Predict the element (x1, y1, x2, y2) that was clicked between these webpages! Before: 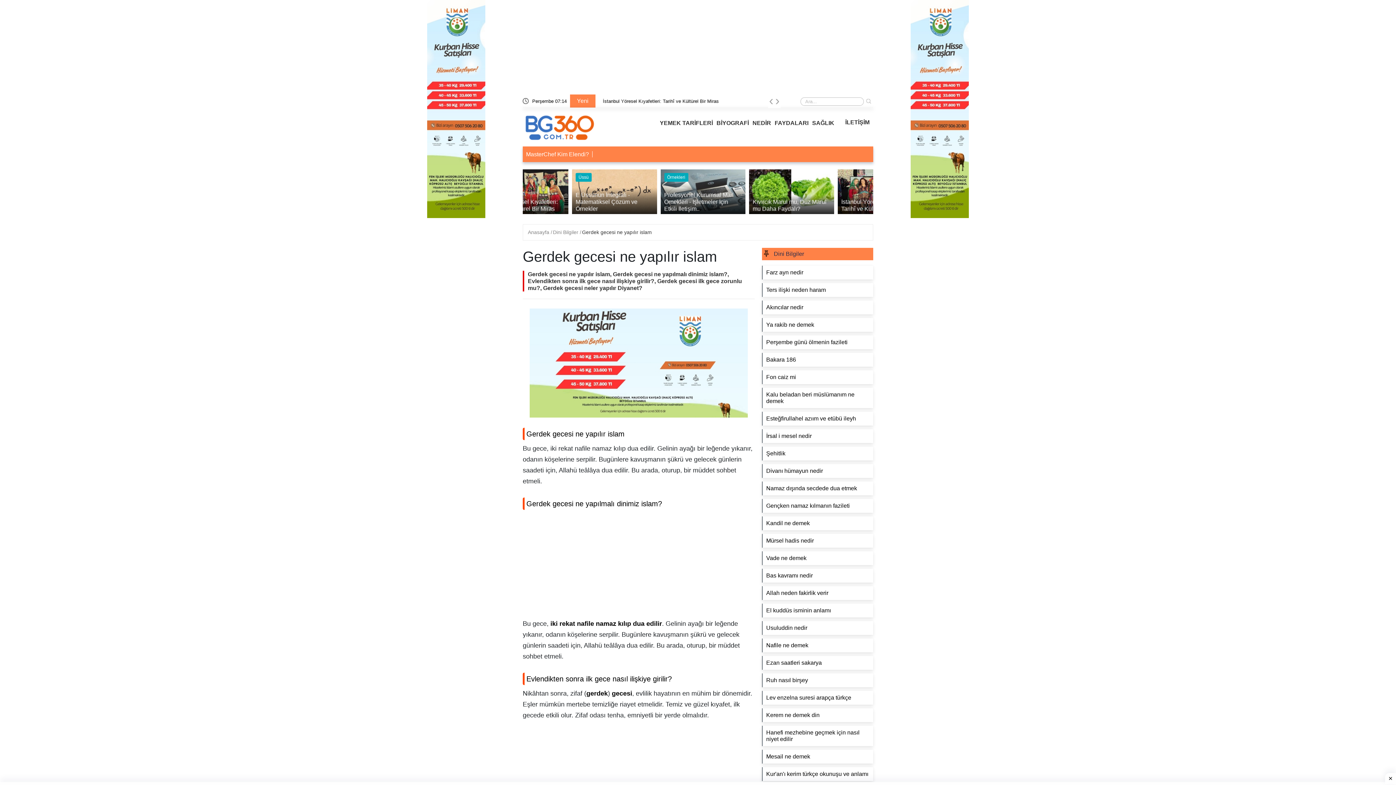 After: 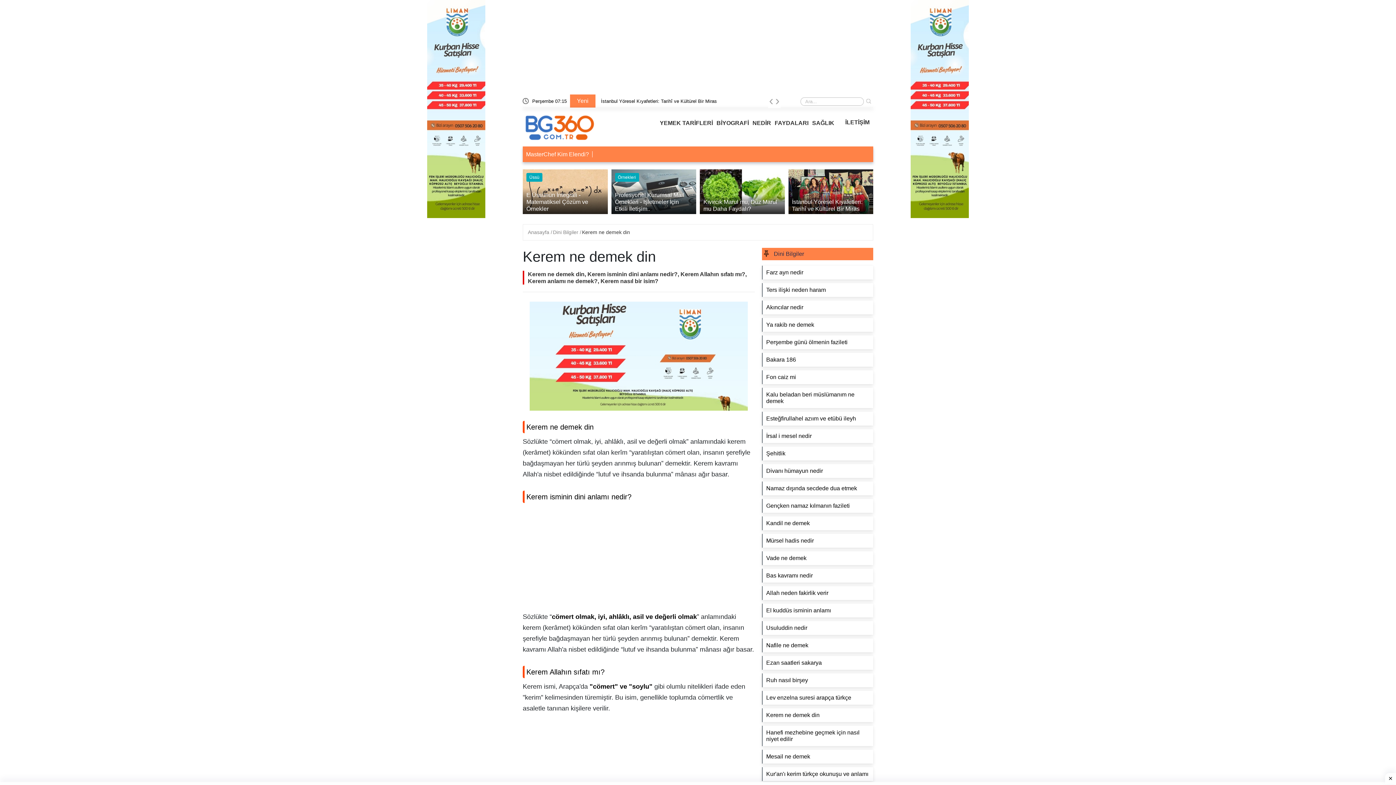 Action: bbox: (766, 712, 869, 719) label: Kerem ne demek din